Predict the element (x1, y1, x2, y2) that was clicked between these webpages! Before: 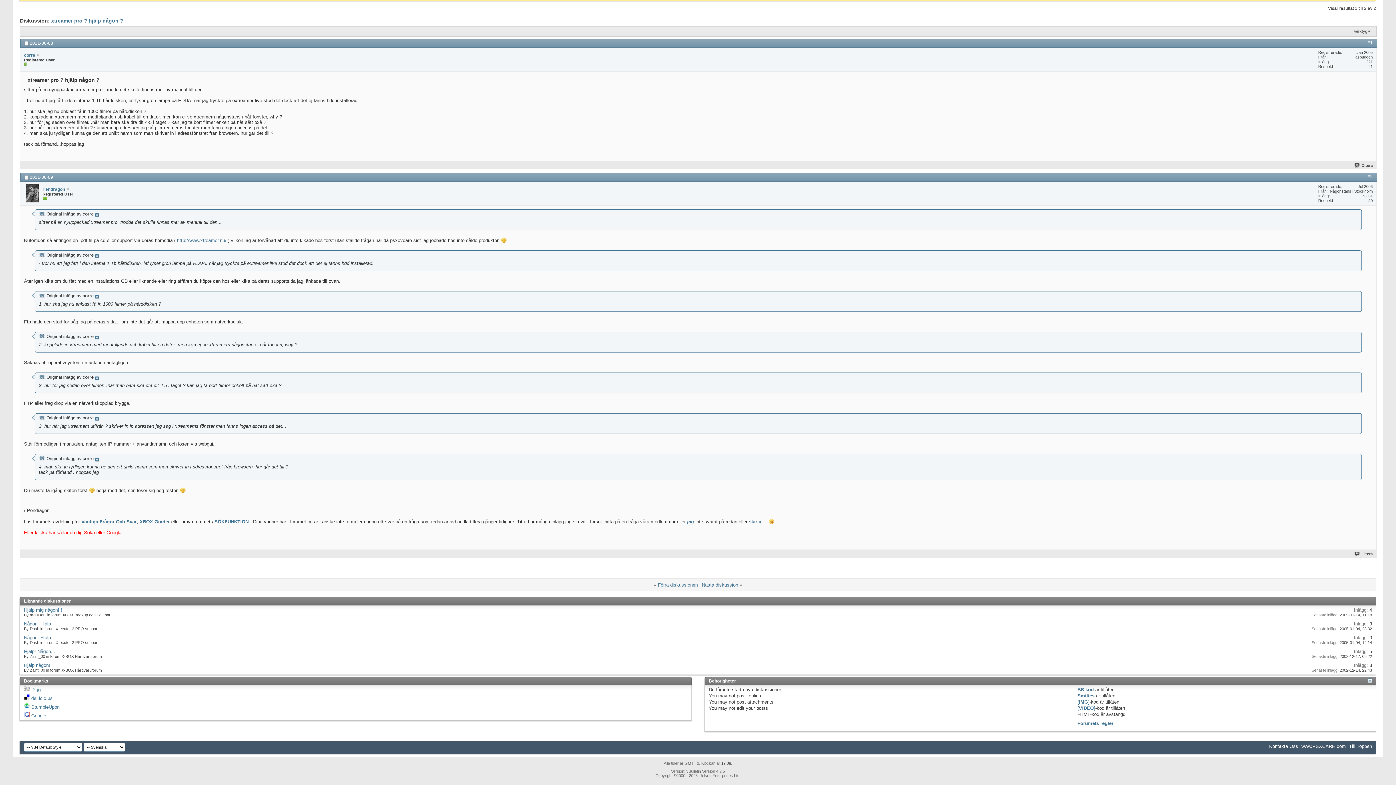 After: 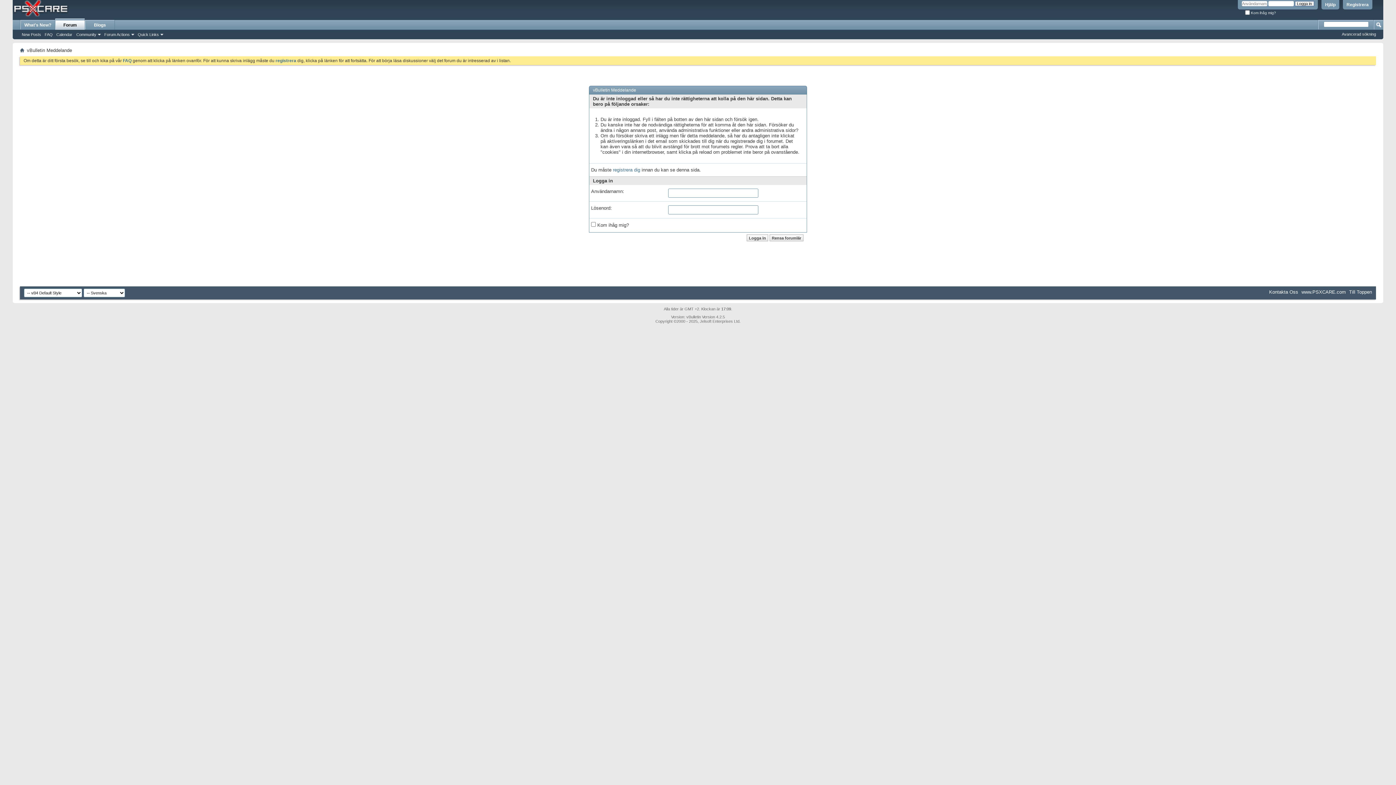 Action: label: Citera bbox: (1354, 163, 1373, 167)